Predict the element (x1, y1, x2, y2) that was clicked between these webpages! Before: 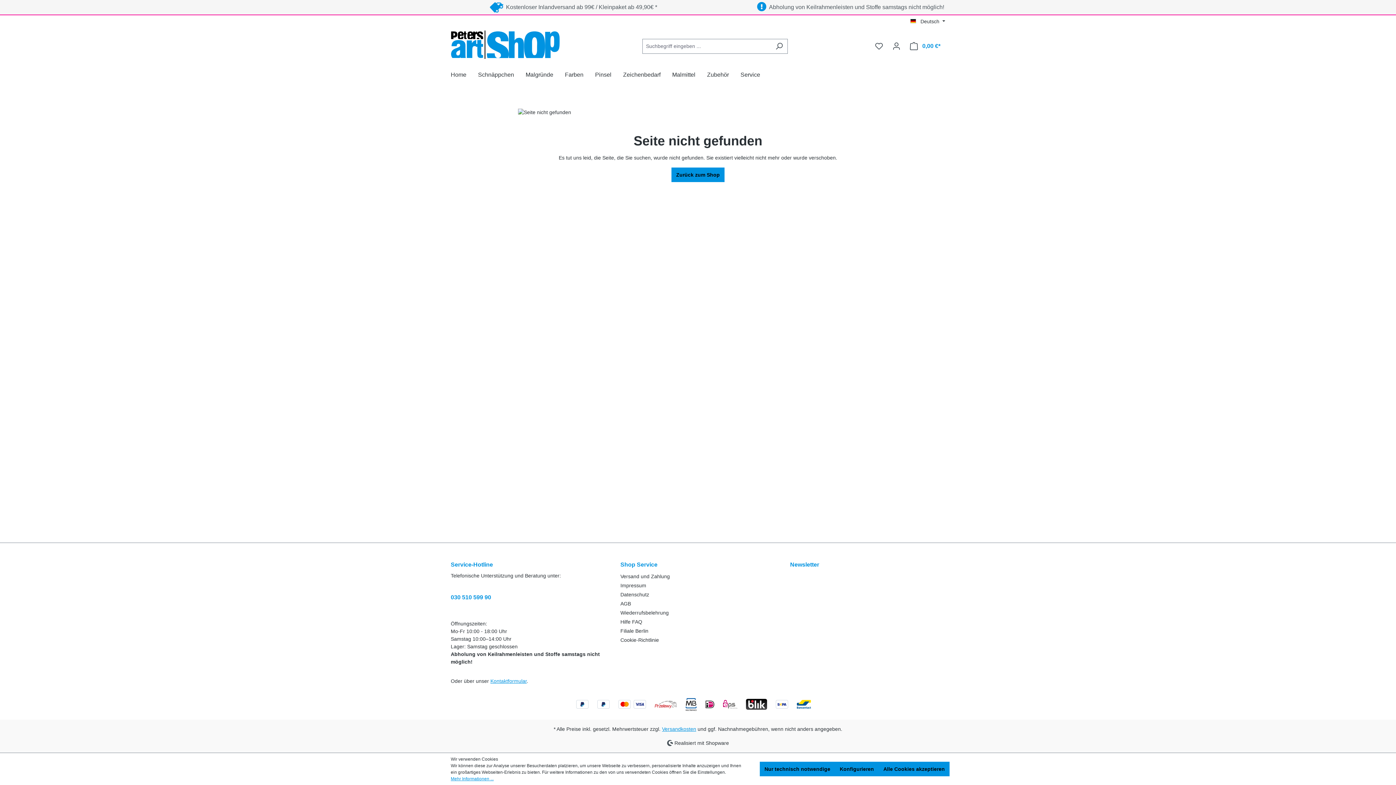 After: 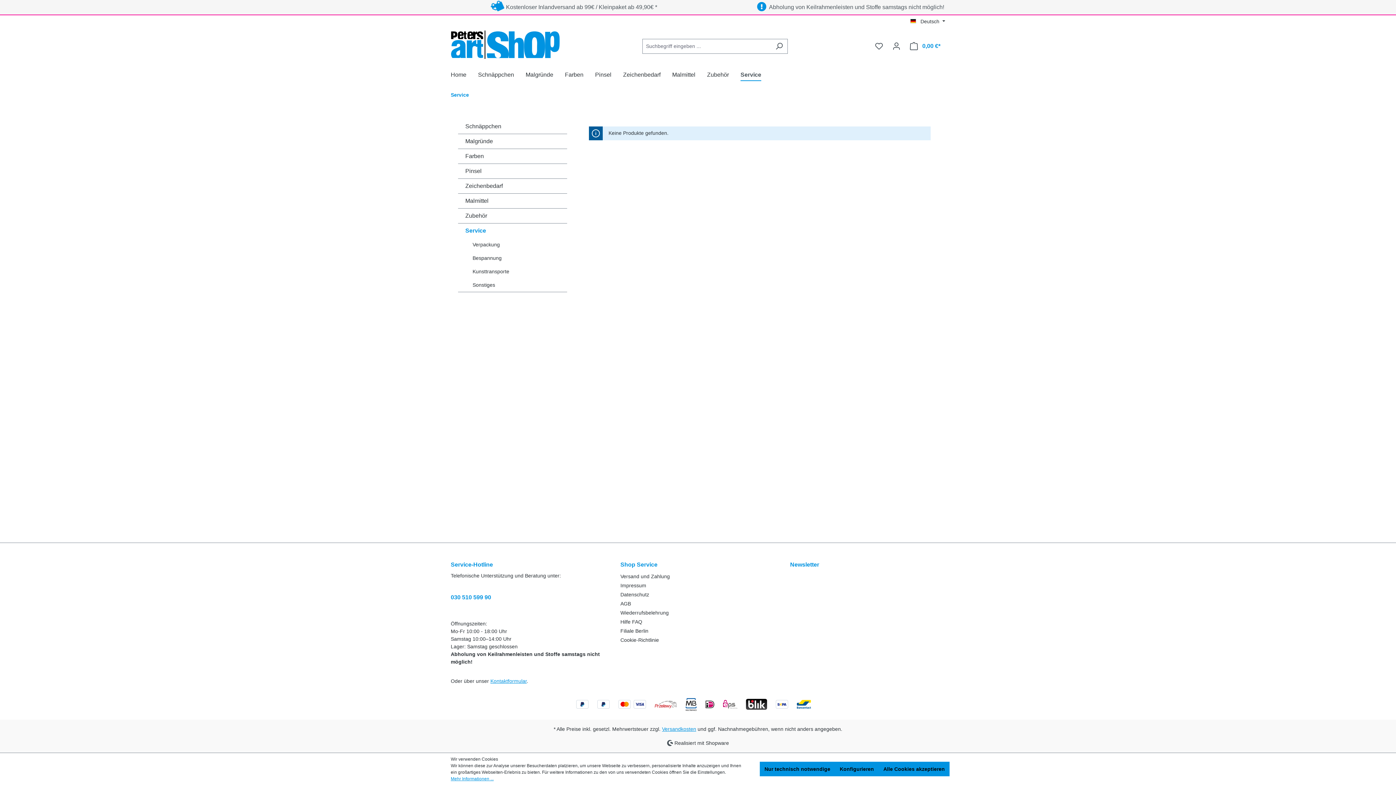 Action: bbox: (740, 67, 772, 84) label: Service